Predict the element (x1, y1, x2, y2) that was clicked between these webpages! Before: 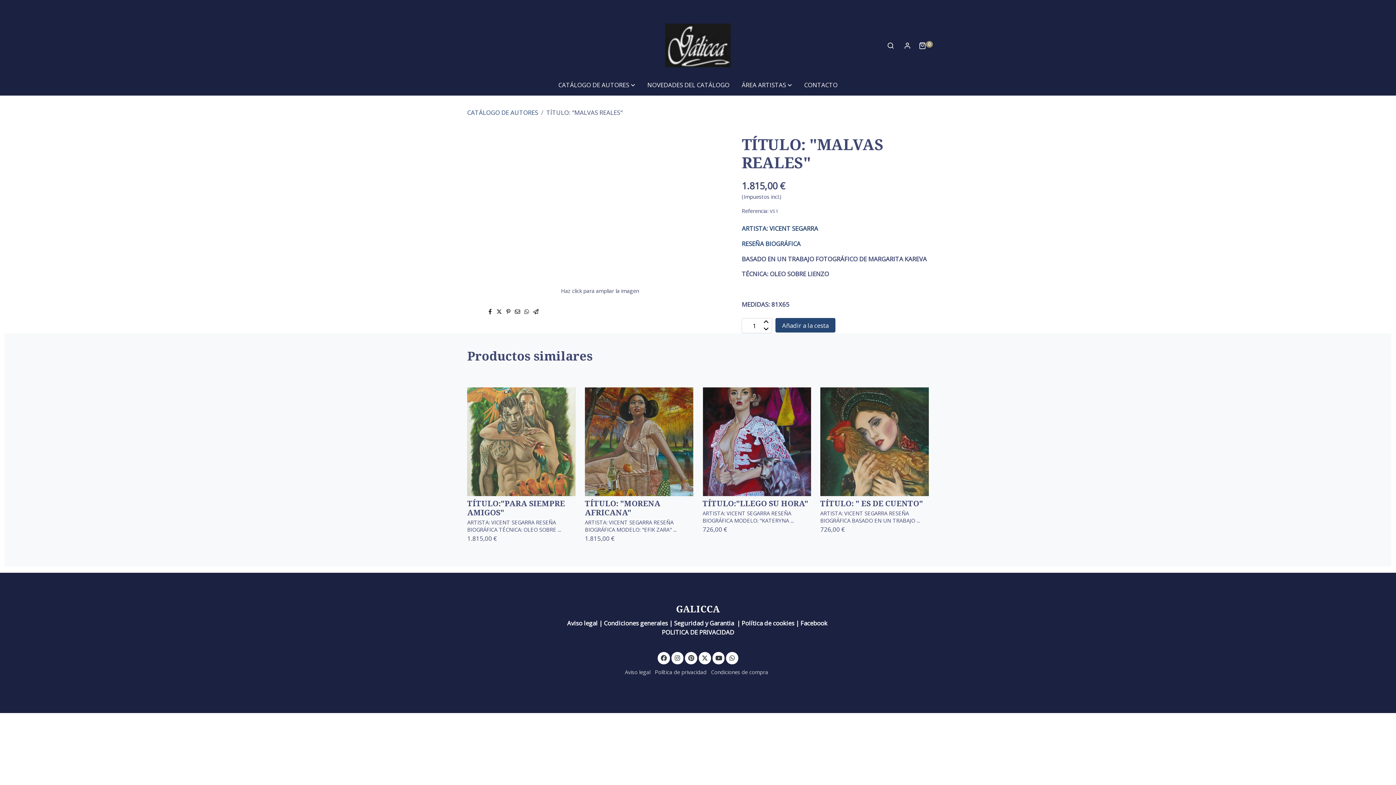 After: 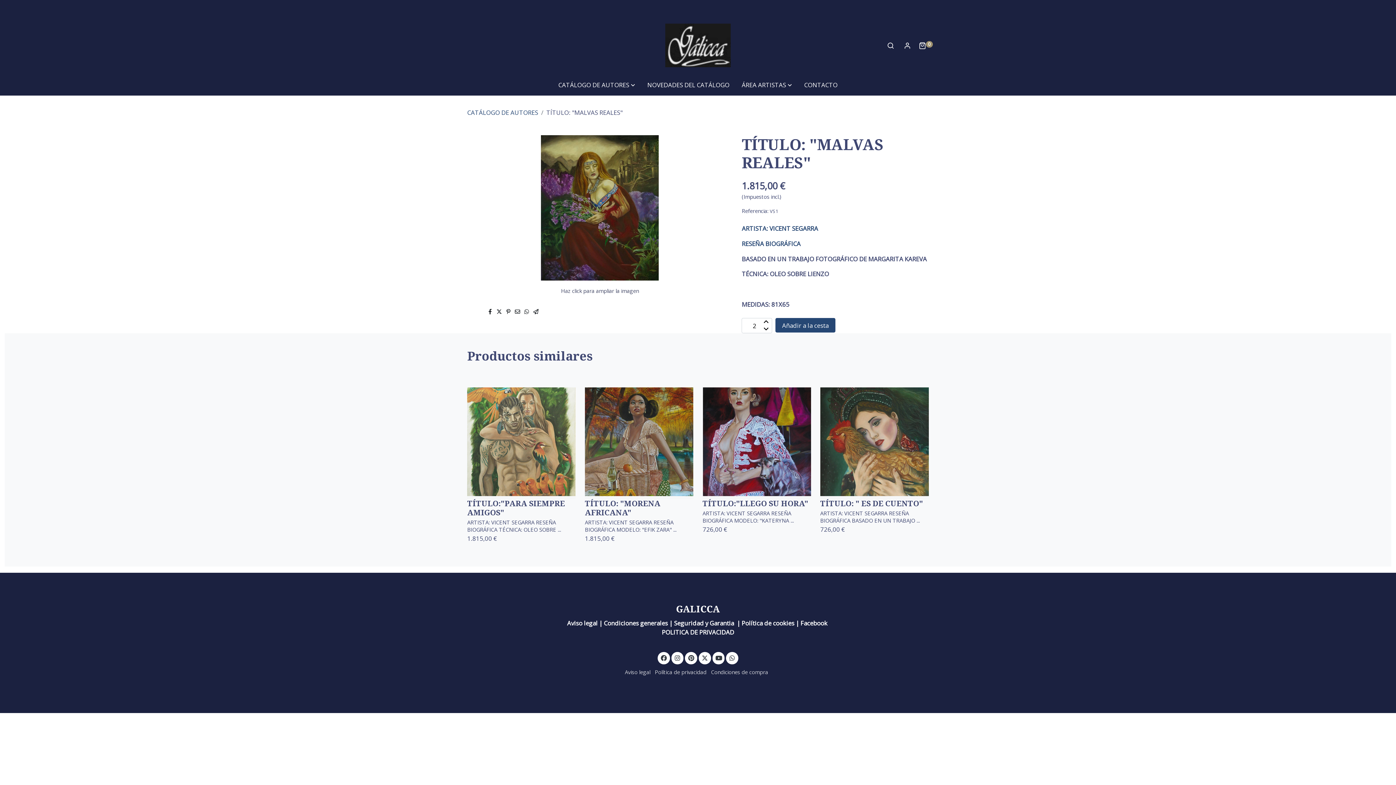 Action: bbox: (763, 318, 769, 325)